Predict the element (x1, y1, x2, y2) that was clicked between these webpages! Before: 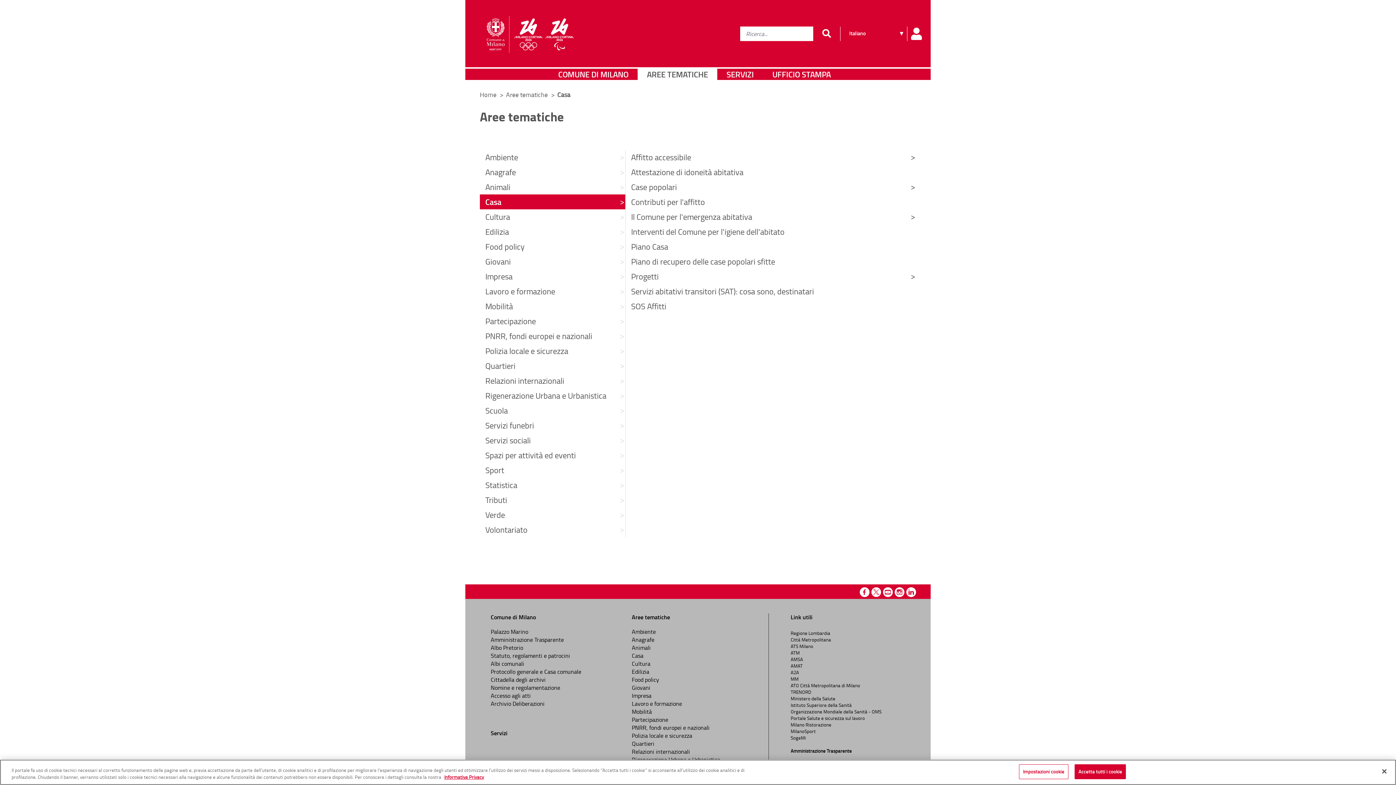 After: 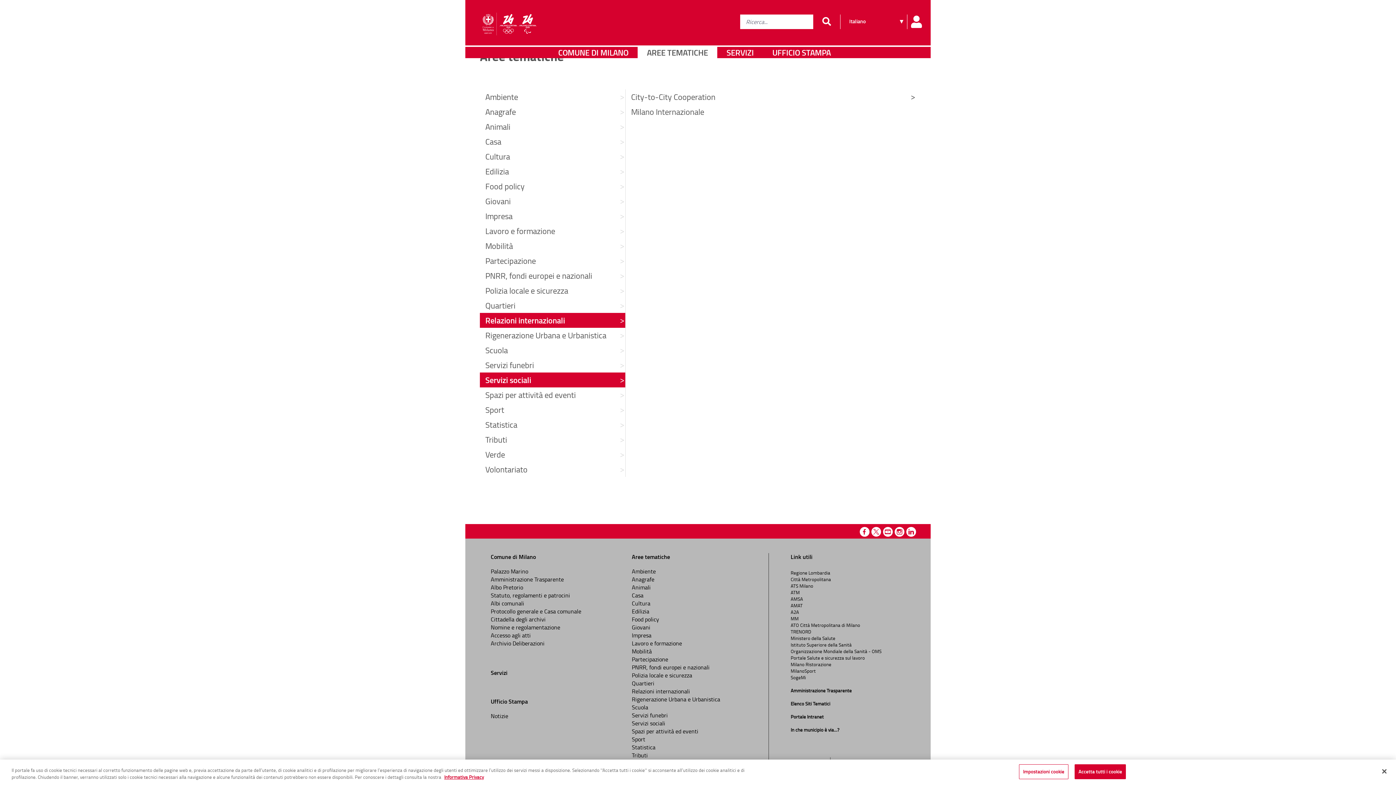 Action: label: Relazioni internazionali bbox: (480, 373, 625, 388)